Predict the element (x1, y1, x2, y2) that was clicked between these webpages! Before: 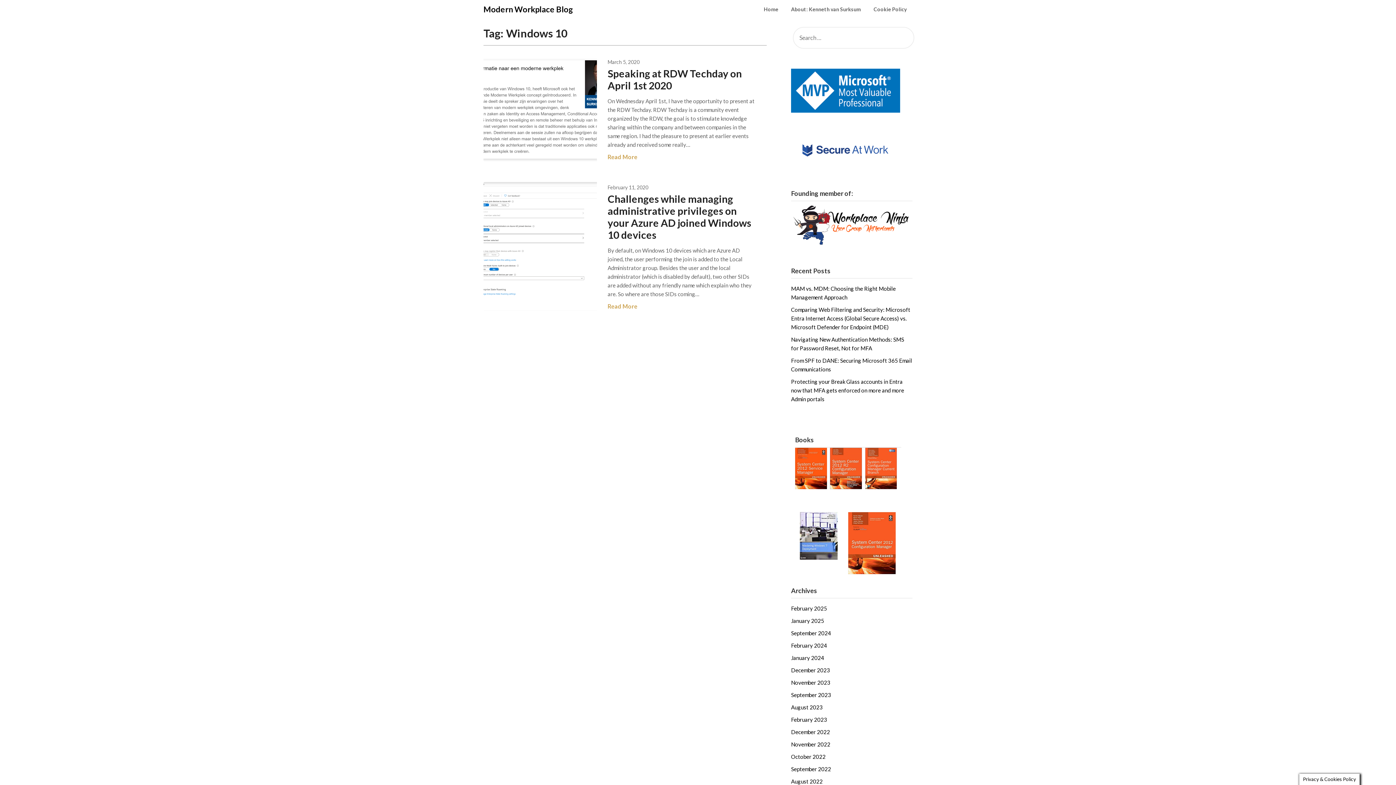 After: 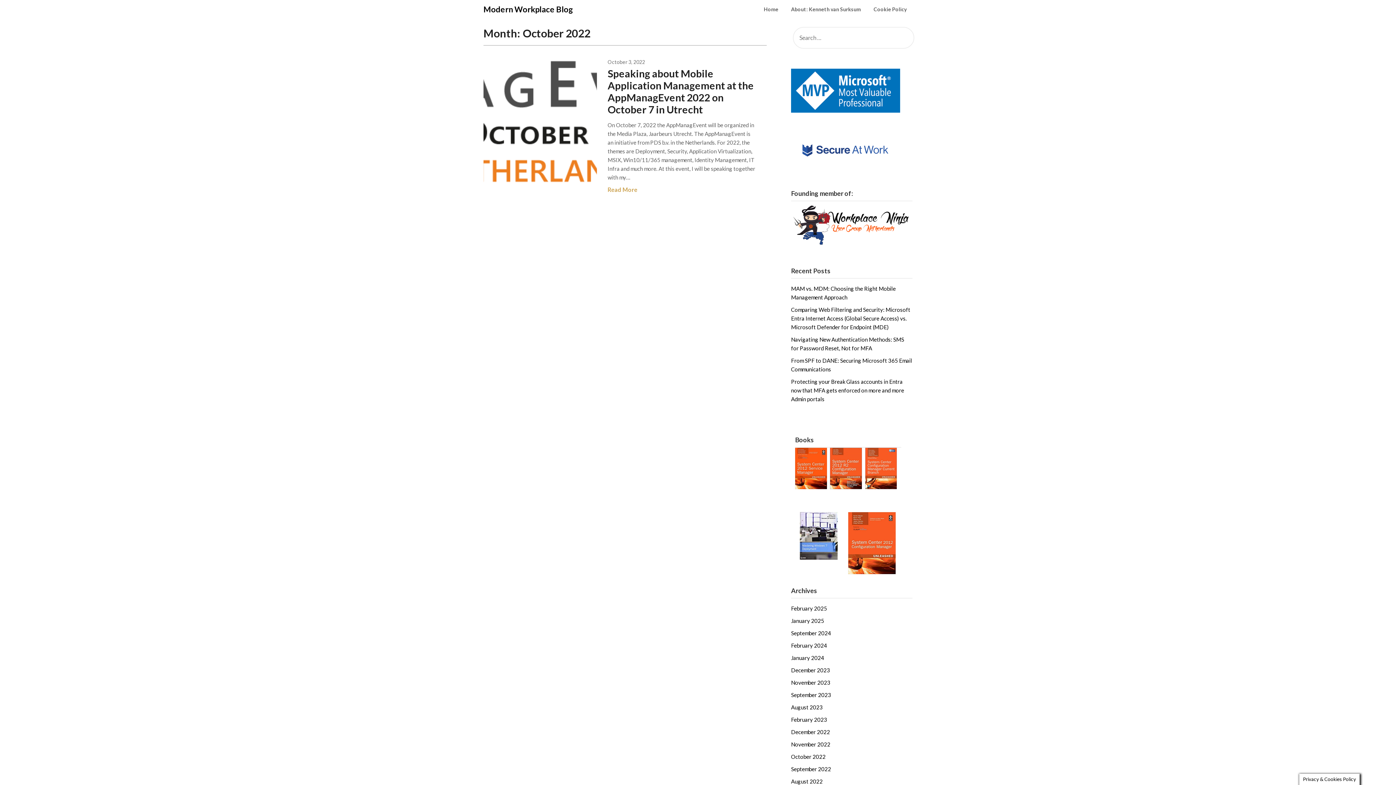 Action: label: October 2022 bbox: (791, 753, 825, 760)